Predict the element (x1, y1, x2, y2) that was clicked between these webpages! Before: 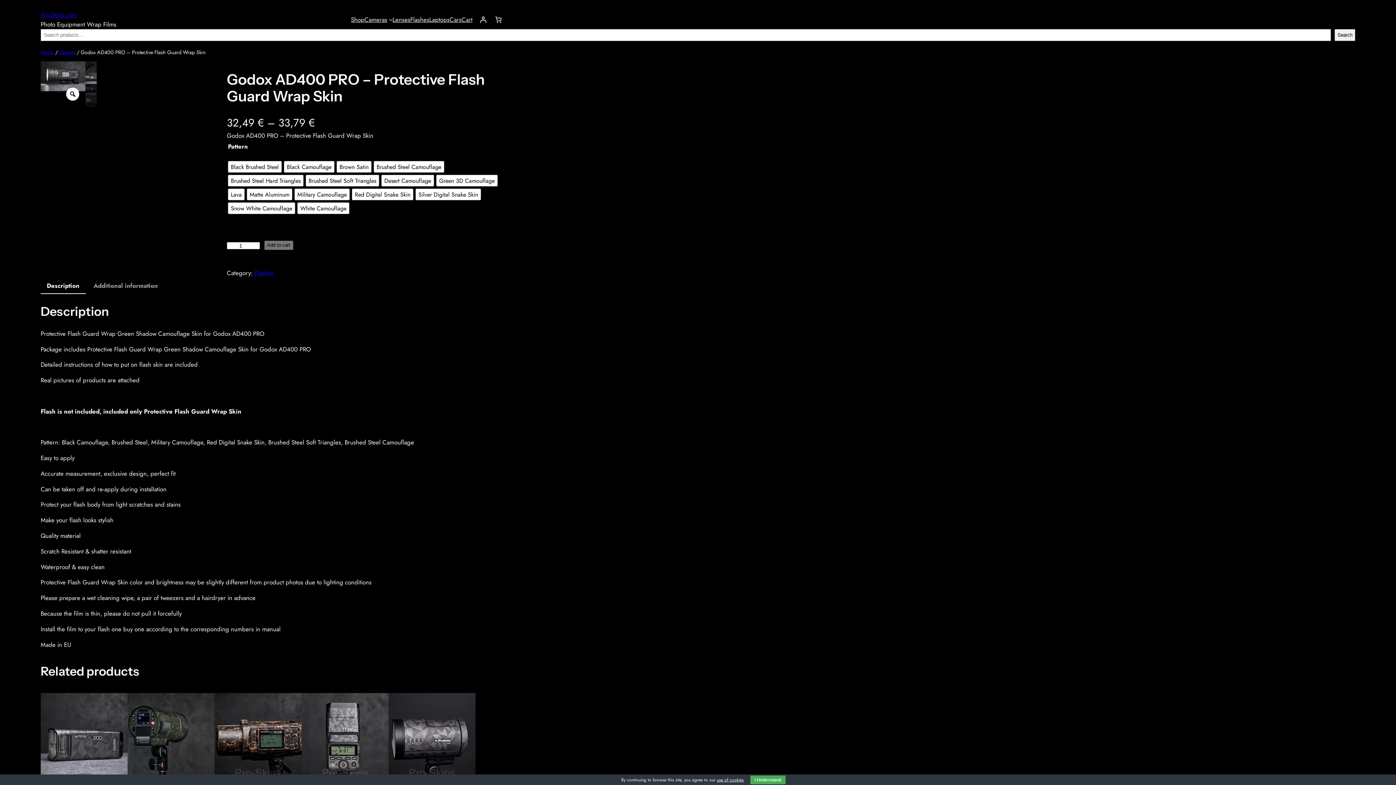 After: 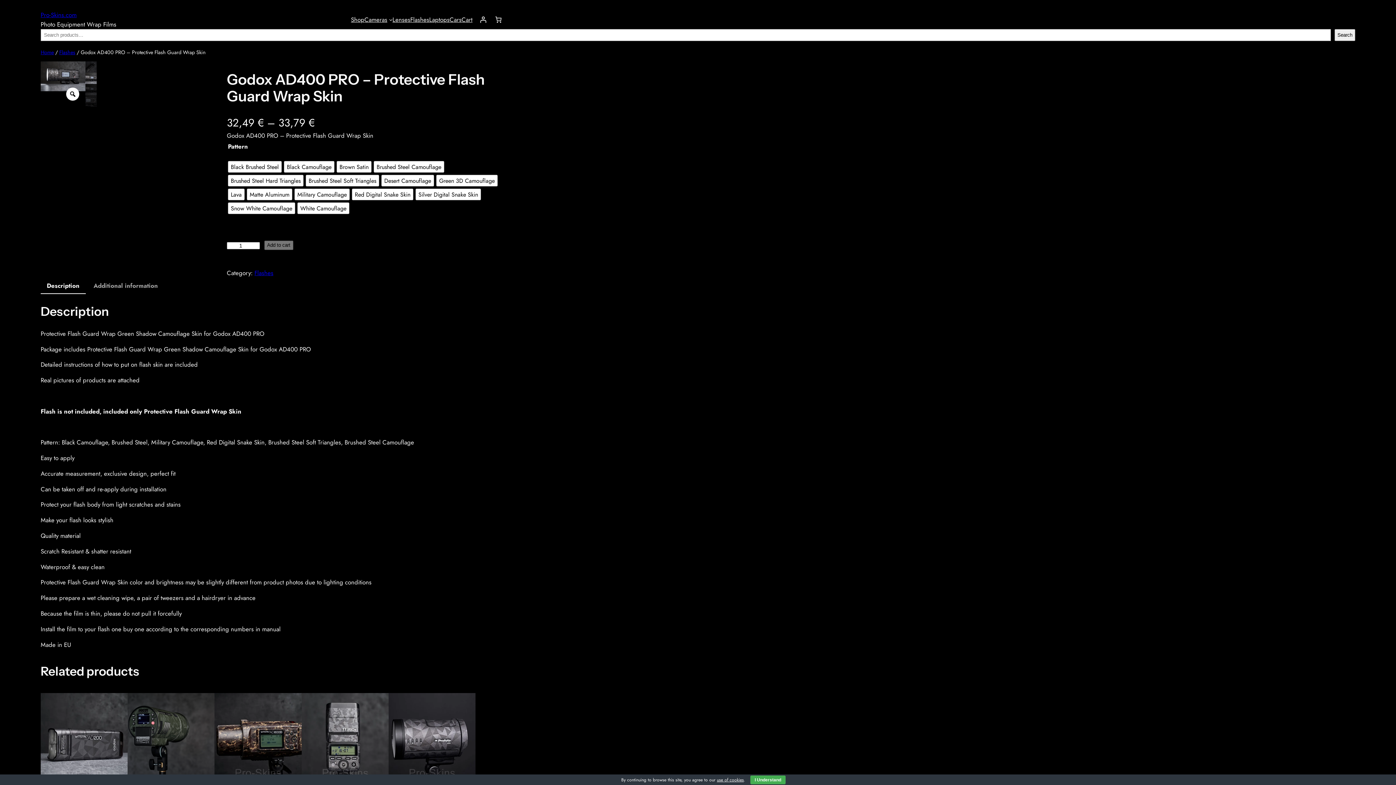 Action: bbox: (717, 777, 744, 783) label: use of cookies